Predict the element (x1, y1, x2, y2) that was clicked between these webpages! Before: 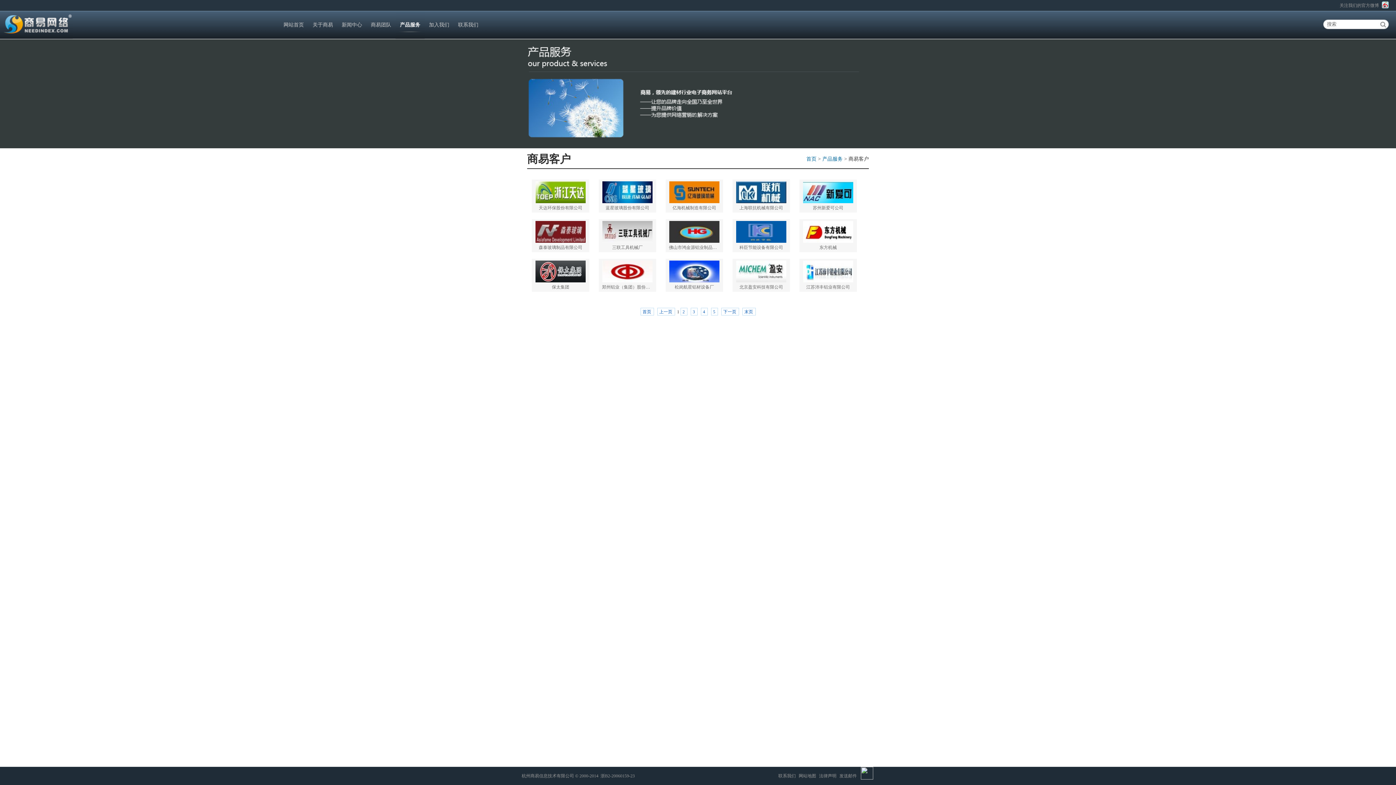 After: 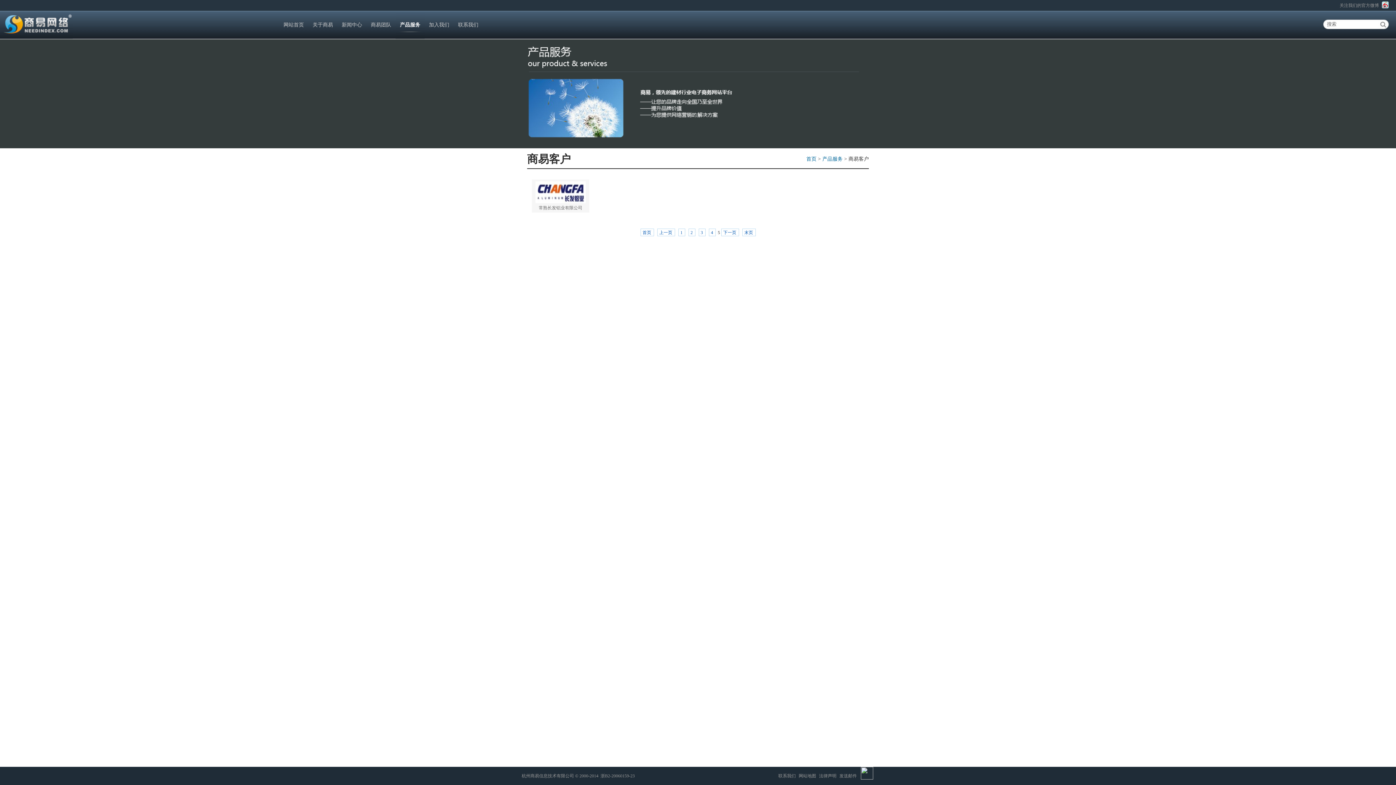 Action: bbox: (742, 308, 755, 315) label: 末页